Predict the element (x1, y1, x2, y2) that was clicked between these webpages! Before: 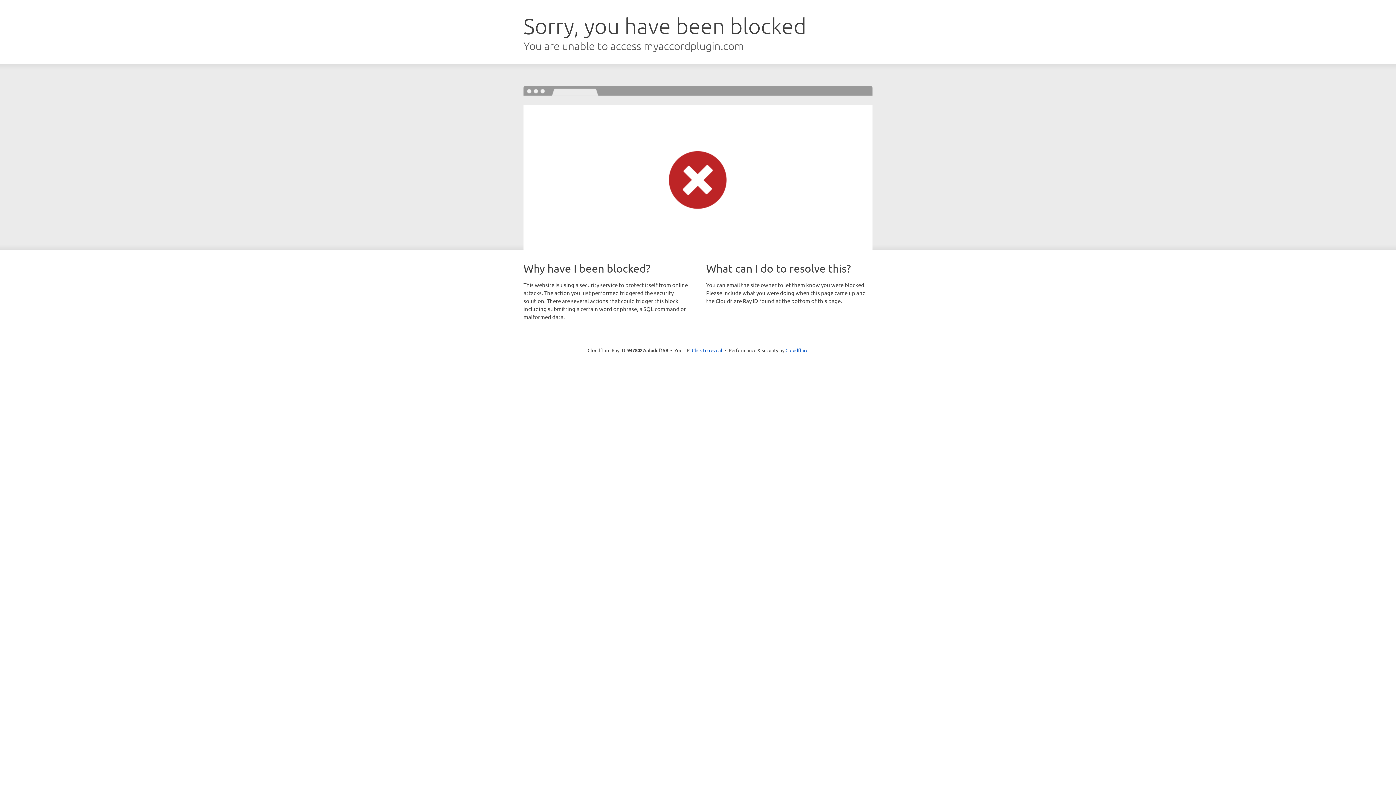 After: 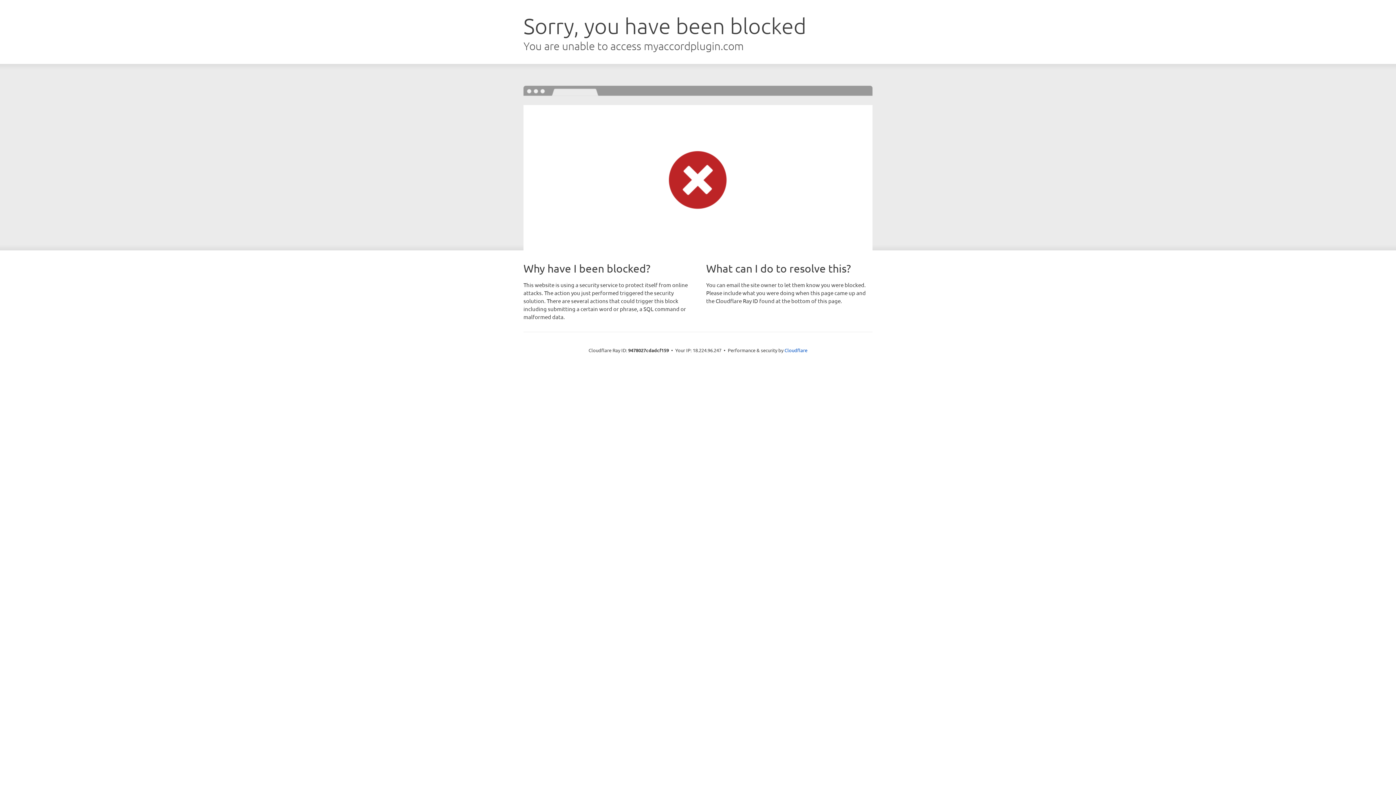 Action: label: Click to reveal bbox: (692, 346, 722, 353)